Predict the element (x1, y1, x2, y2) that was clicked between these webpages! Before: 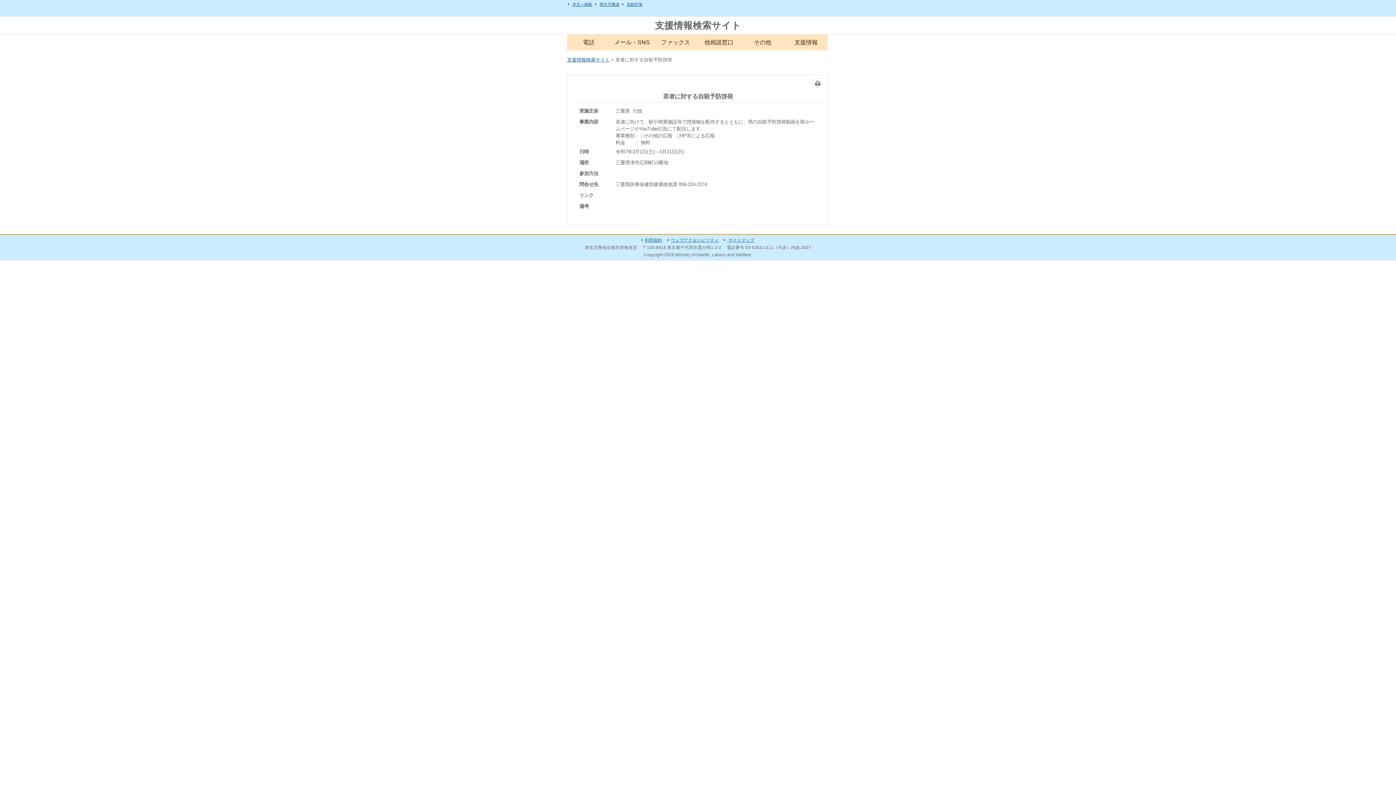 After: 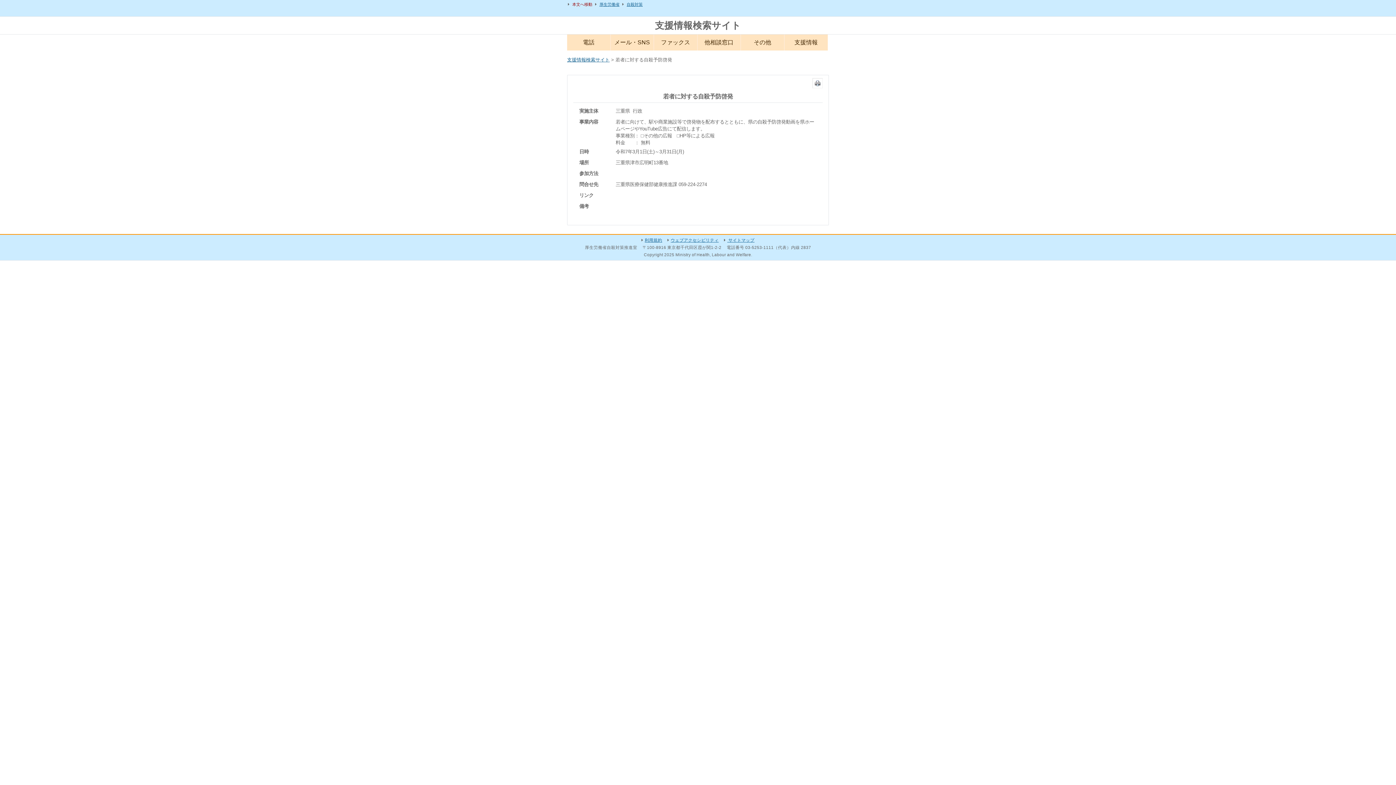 Action: bbox: (572, 2, 592, 6) label: 本文へ移動